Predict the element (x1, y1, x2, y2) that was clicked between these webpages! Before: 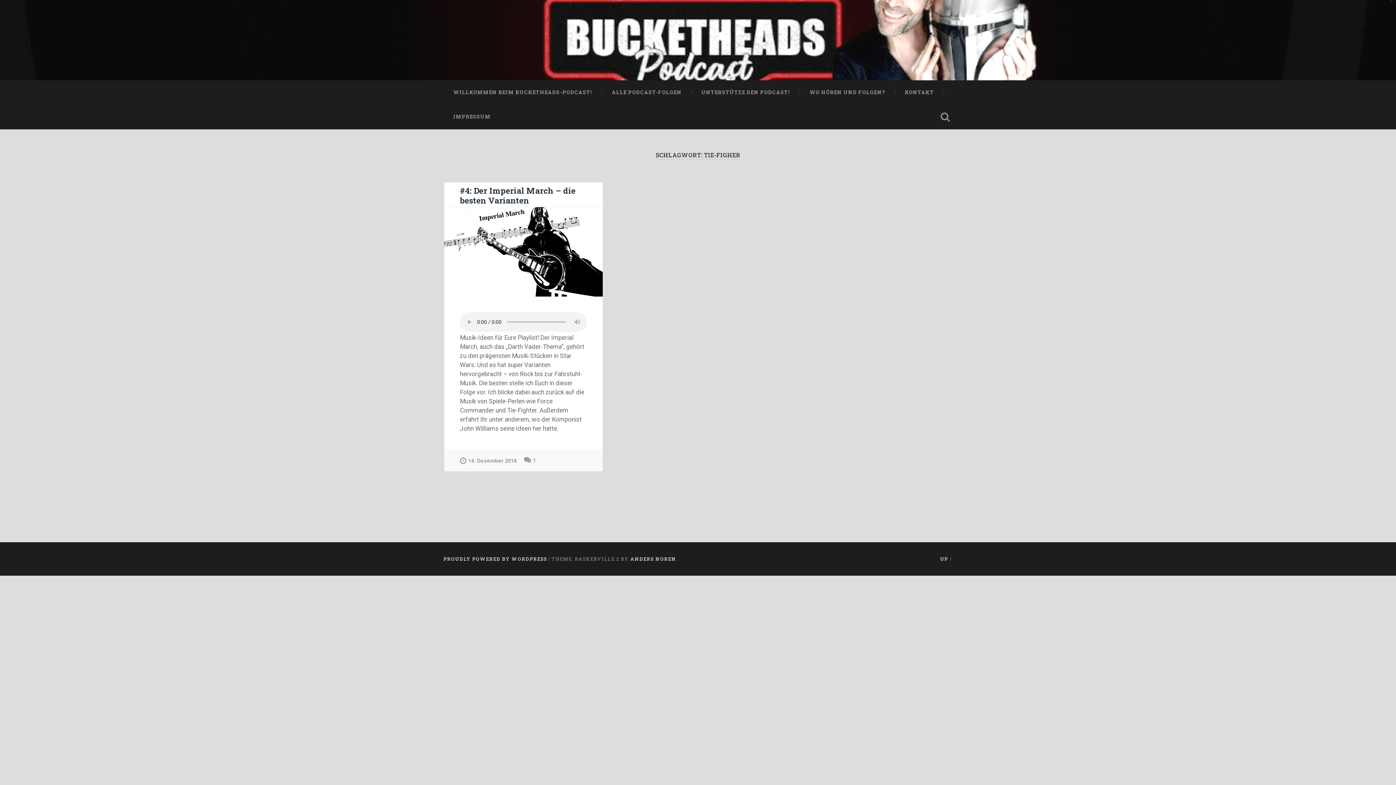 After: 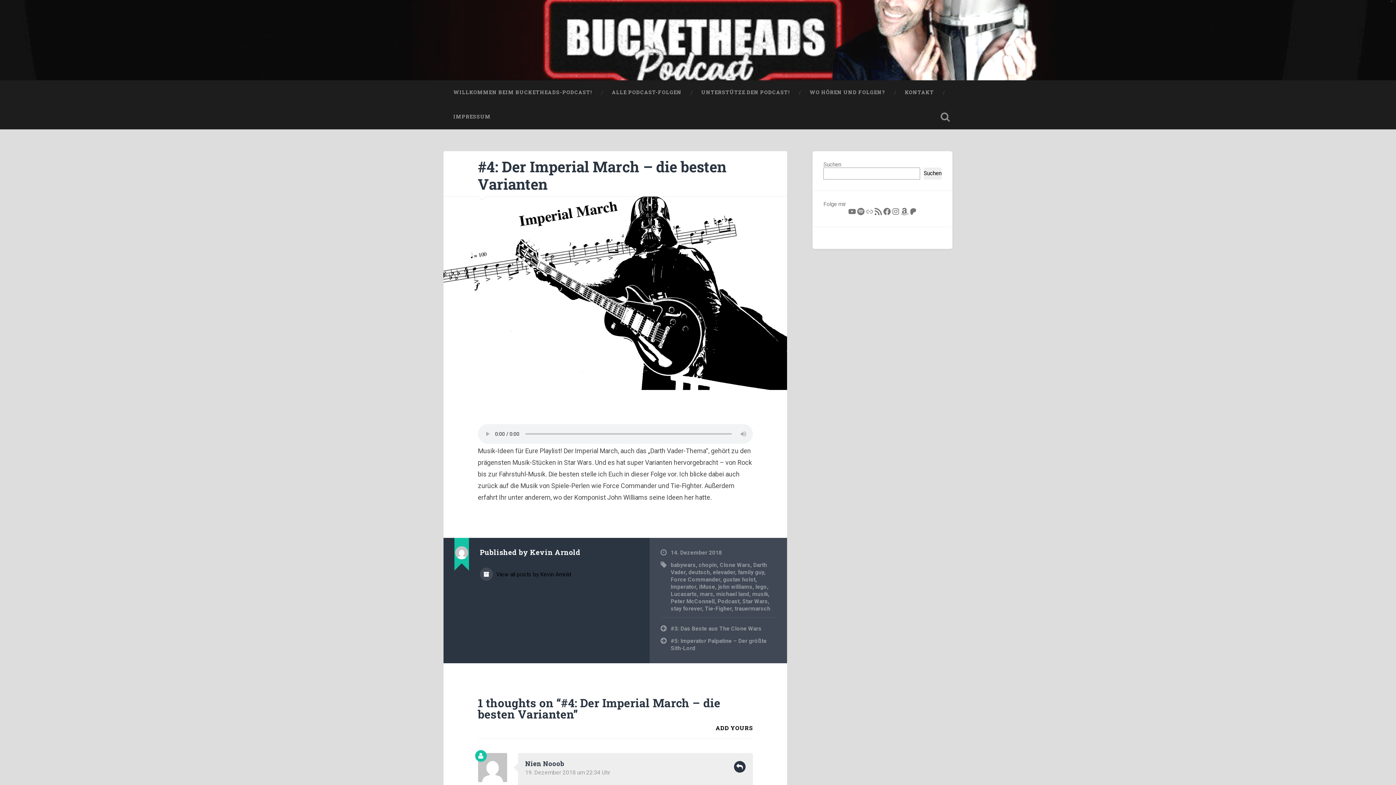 Action: bbox: (444, 207, 602, 296)